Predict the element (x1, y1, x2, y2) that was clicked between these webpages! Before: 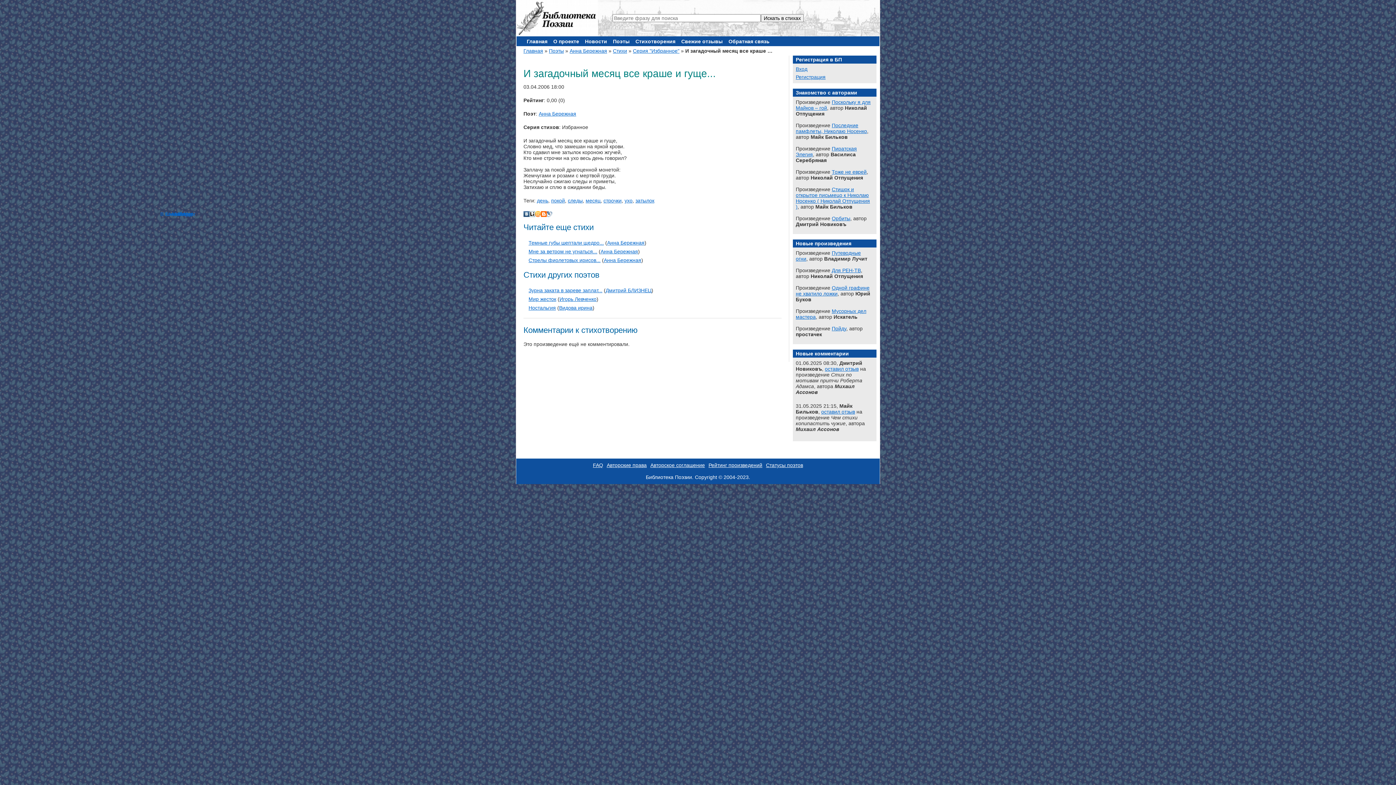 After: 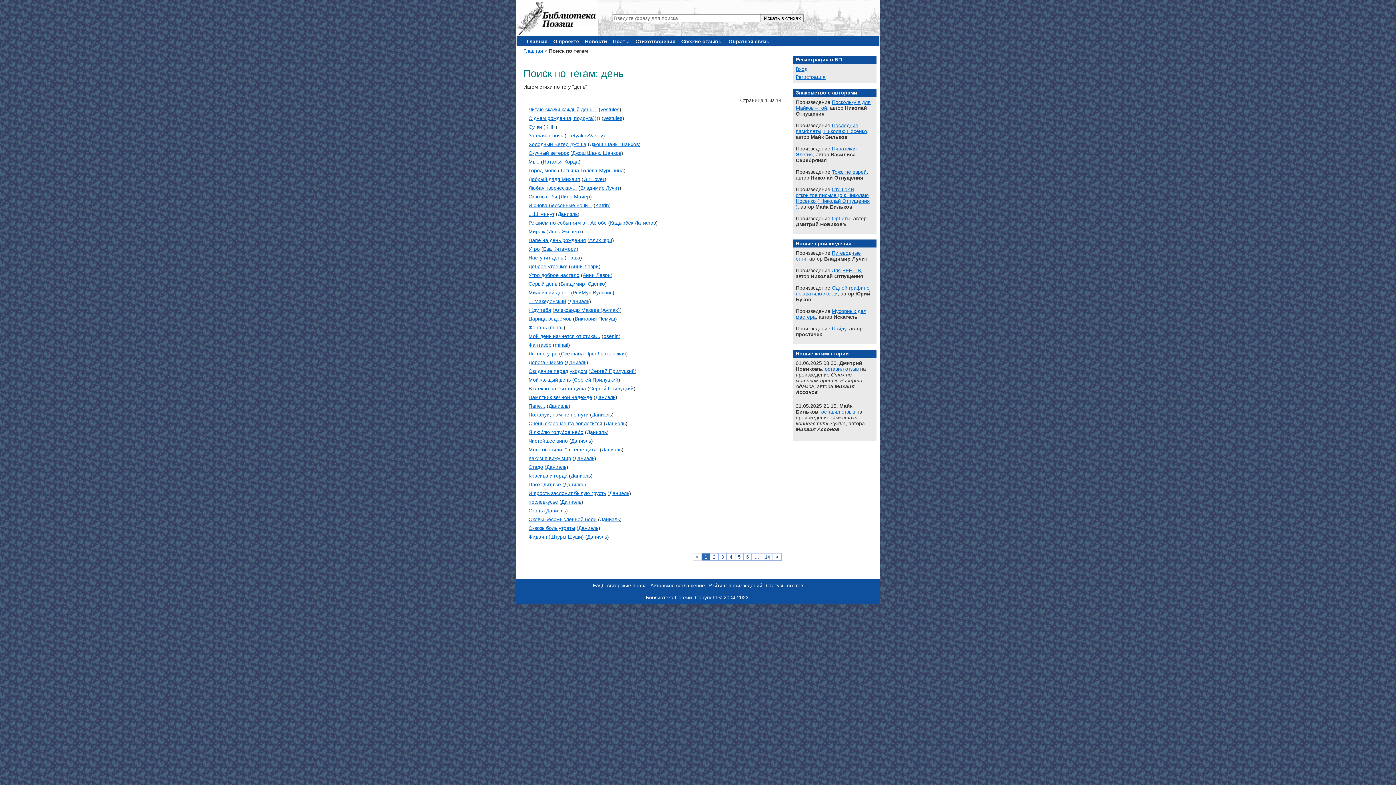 Action: bbox: (537, 197, 548, 203) label: день